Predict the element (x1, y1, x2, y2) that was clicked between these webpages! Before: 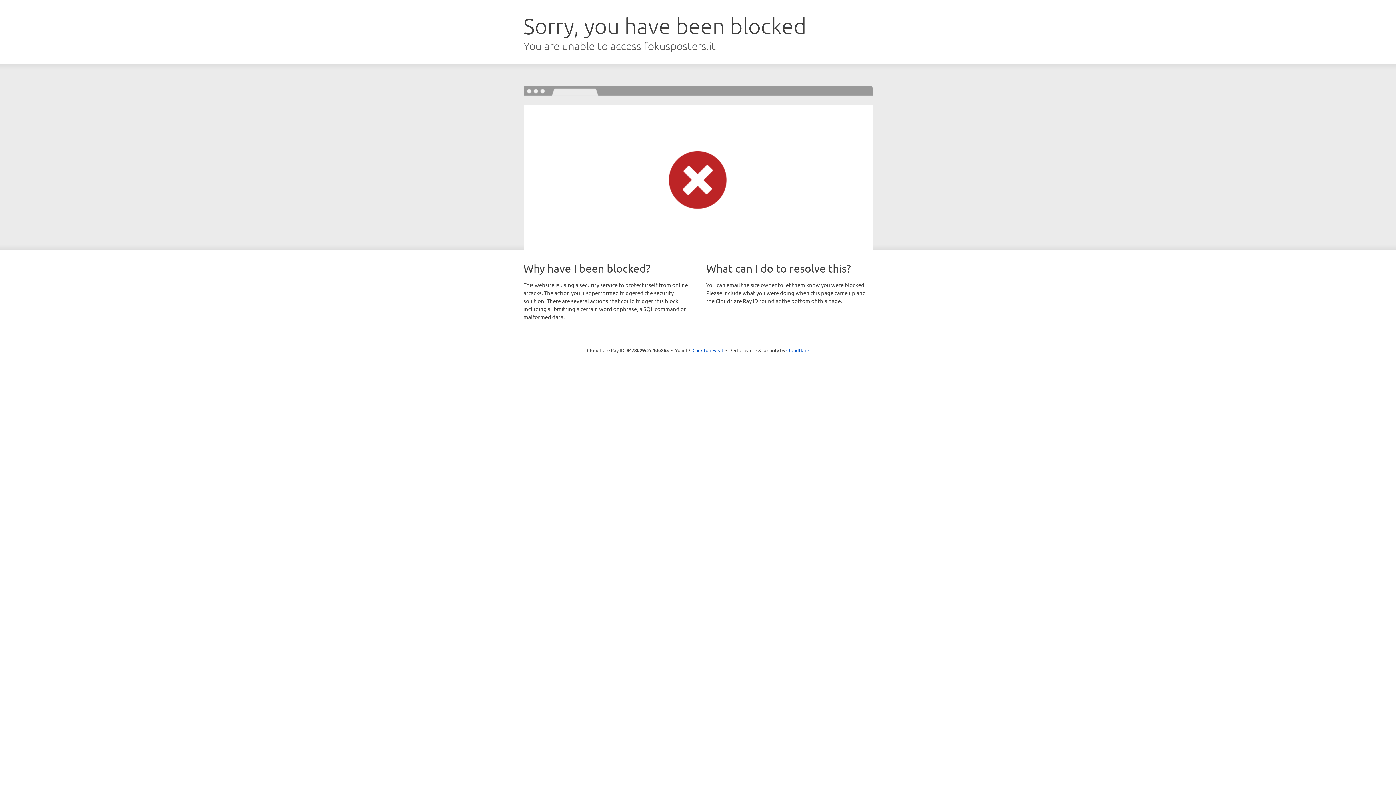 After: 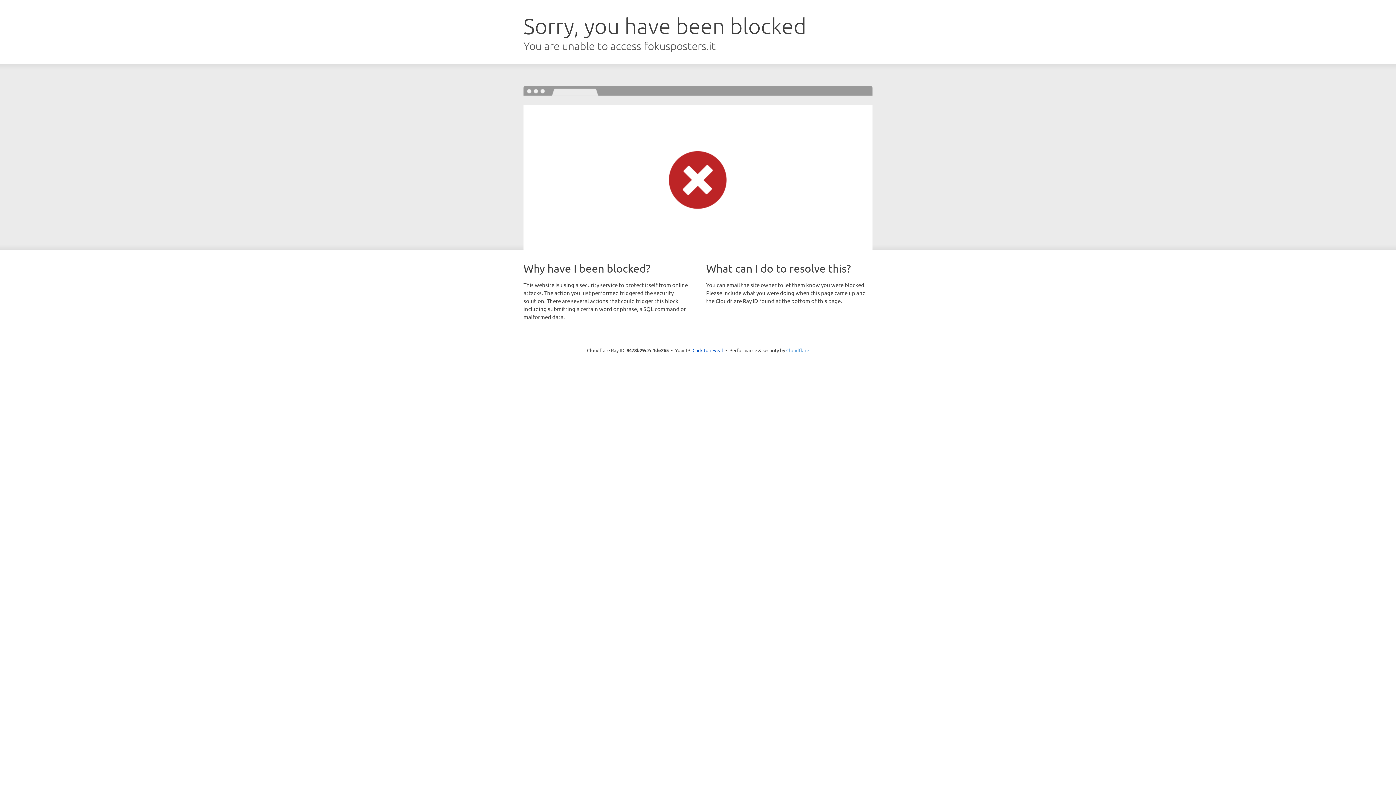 Action: bbox: (786, 347, 809, 353) label: Cloudflare